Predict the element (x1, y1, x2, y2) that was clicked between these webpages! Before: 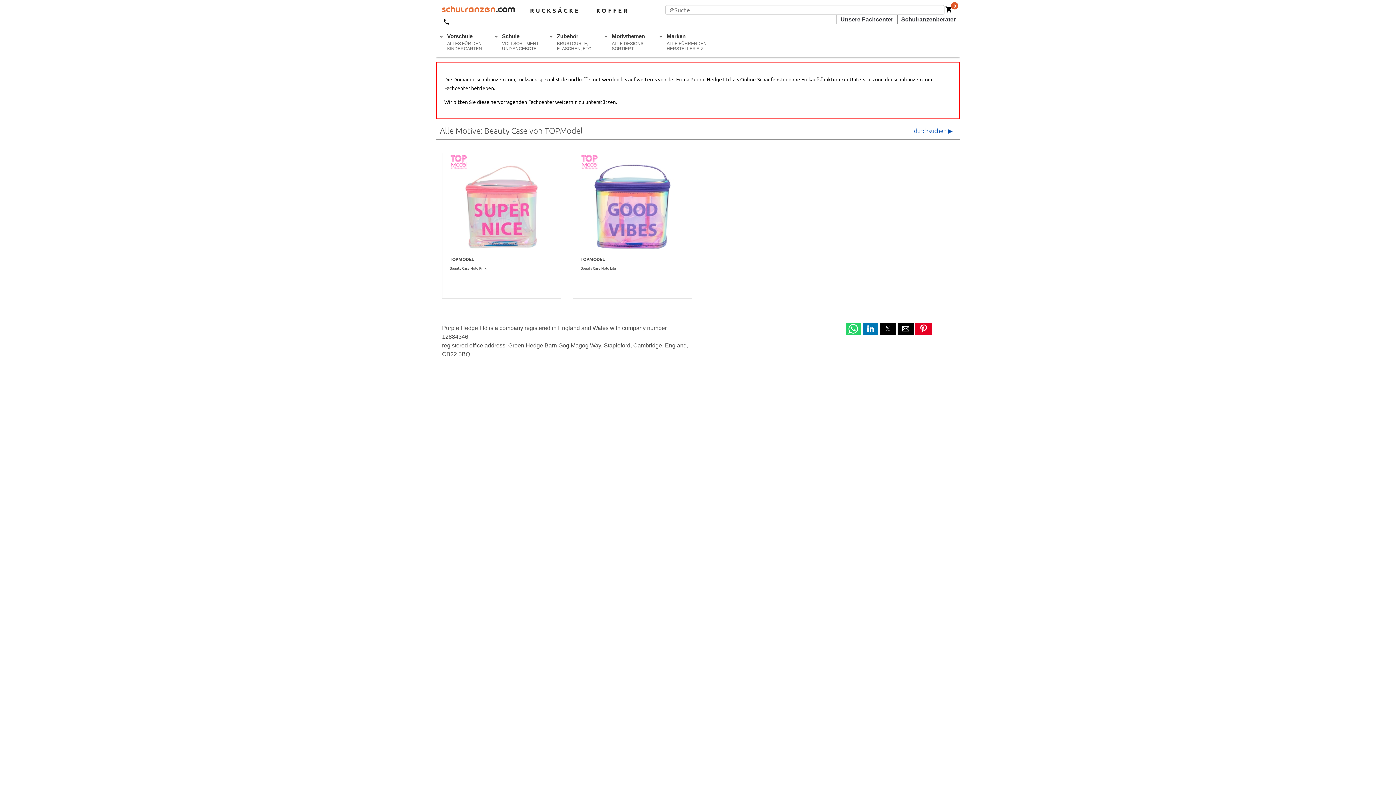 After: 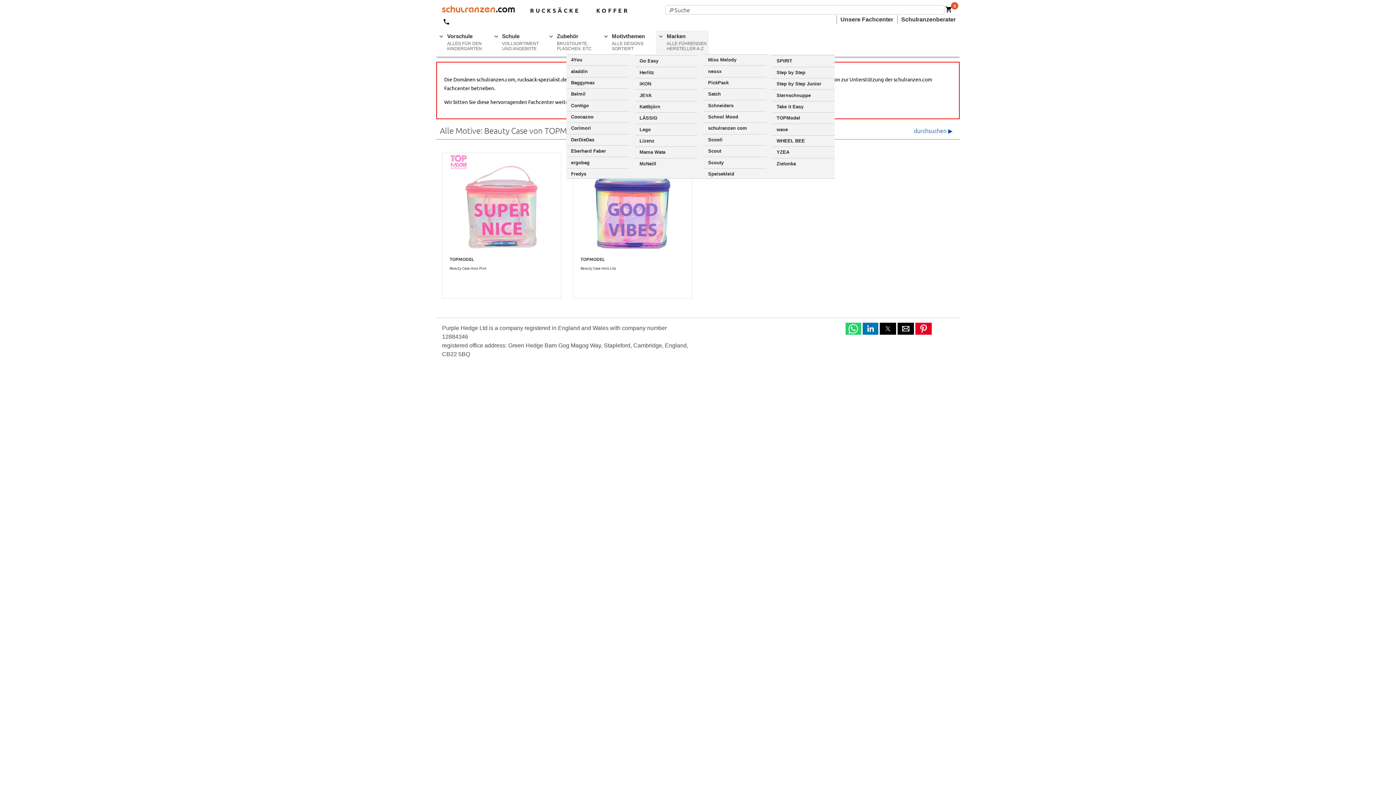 Action: bbox: (656, 30, 709, 54) label: Marken
ALLE FÜHRENDEN HERSTELLER A-Z